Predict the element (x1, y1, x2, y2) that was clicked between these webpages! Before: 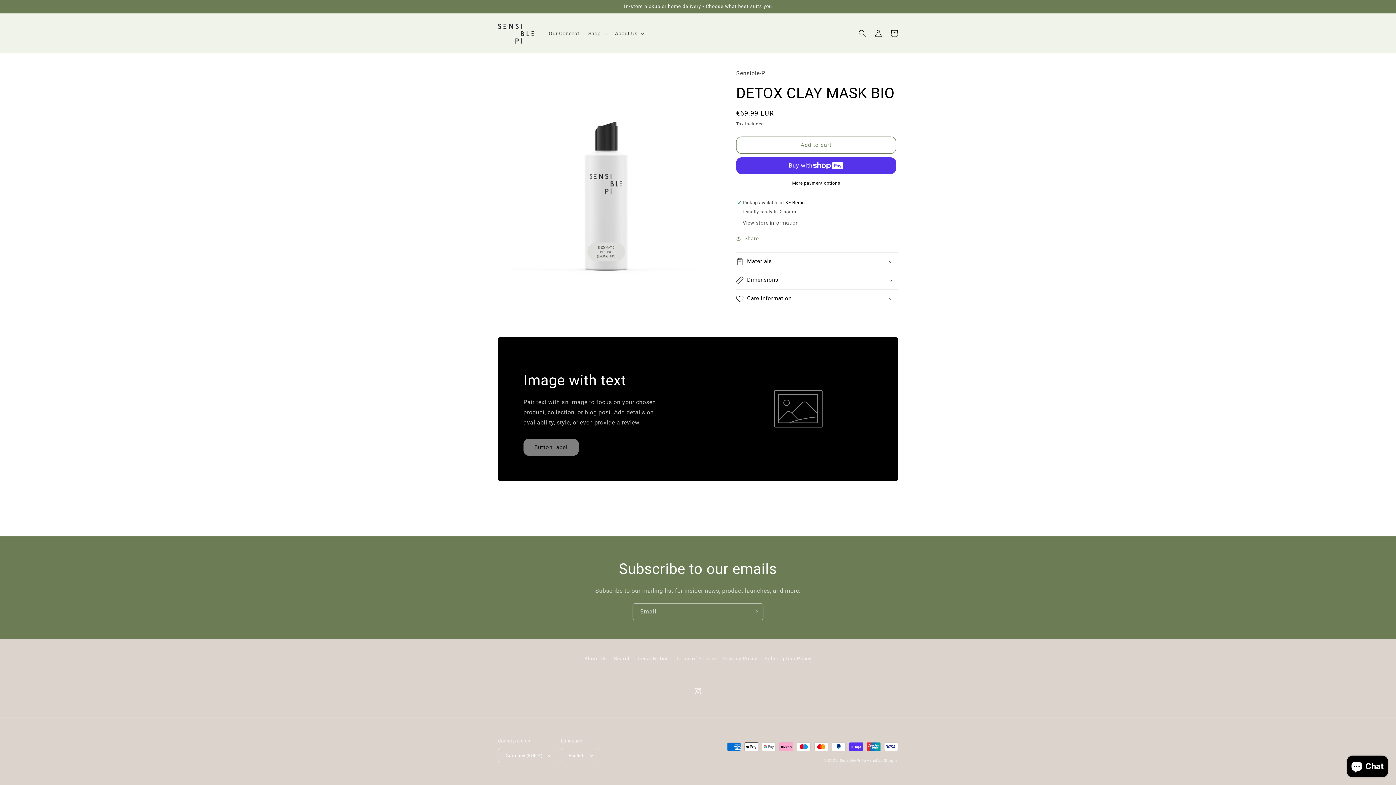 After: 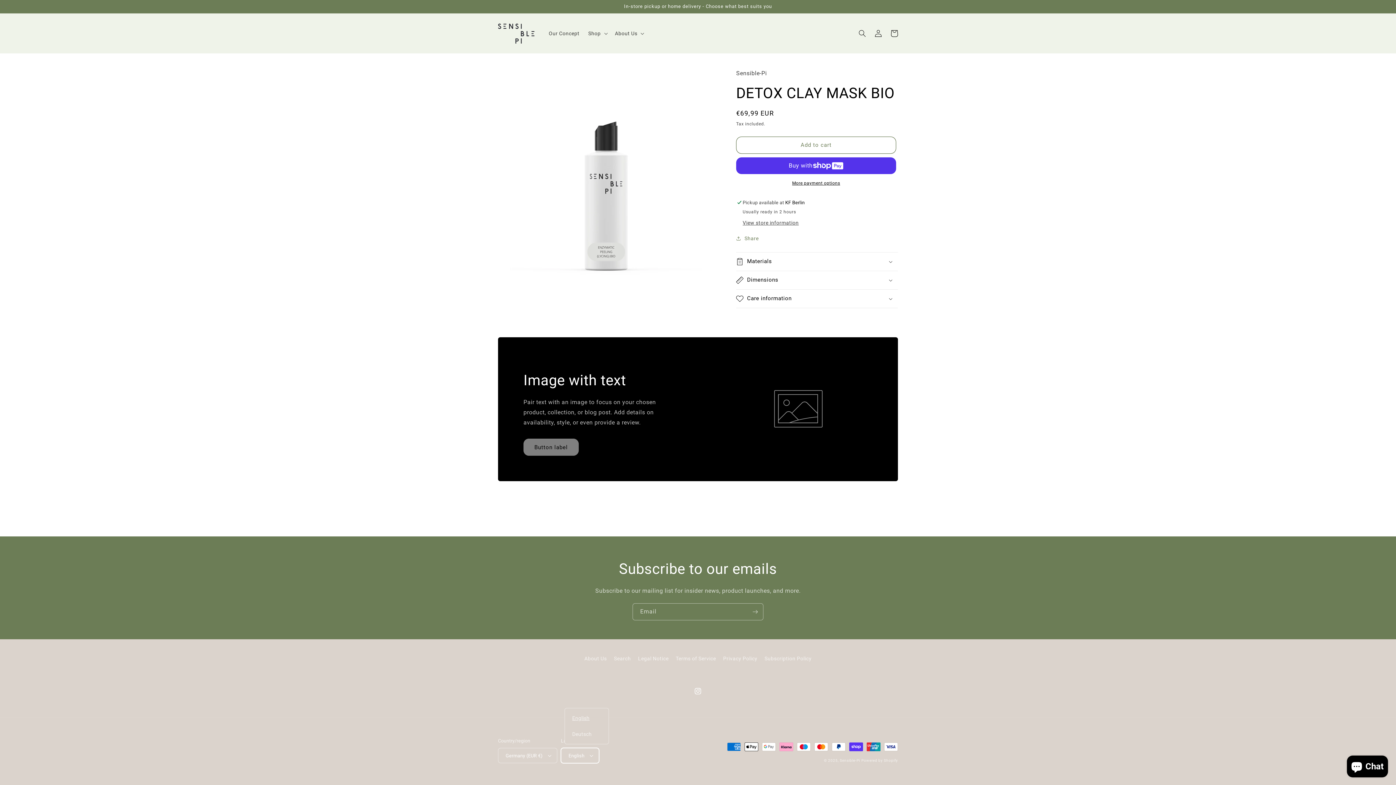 Action: label: English bbox: (561, 748, 599, 763)